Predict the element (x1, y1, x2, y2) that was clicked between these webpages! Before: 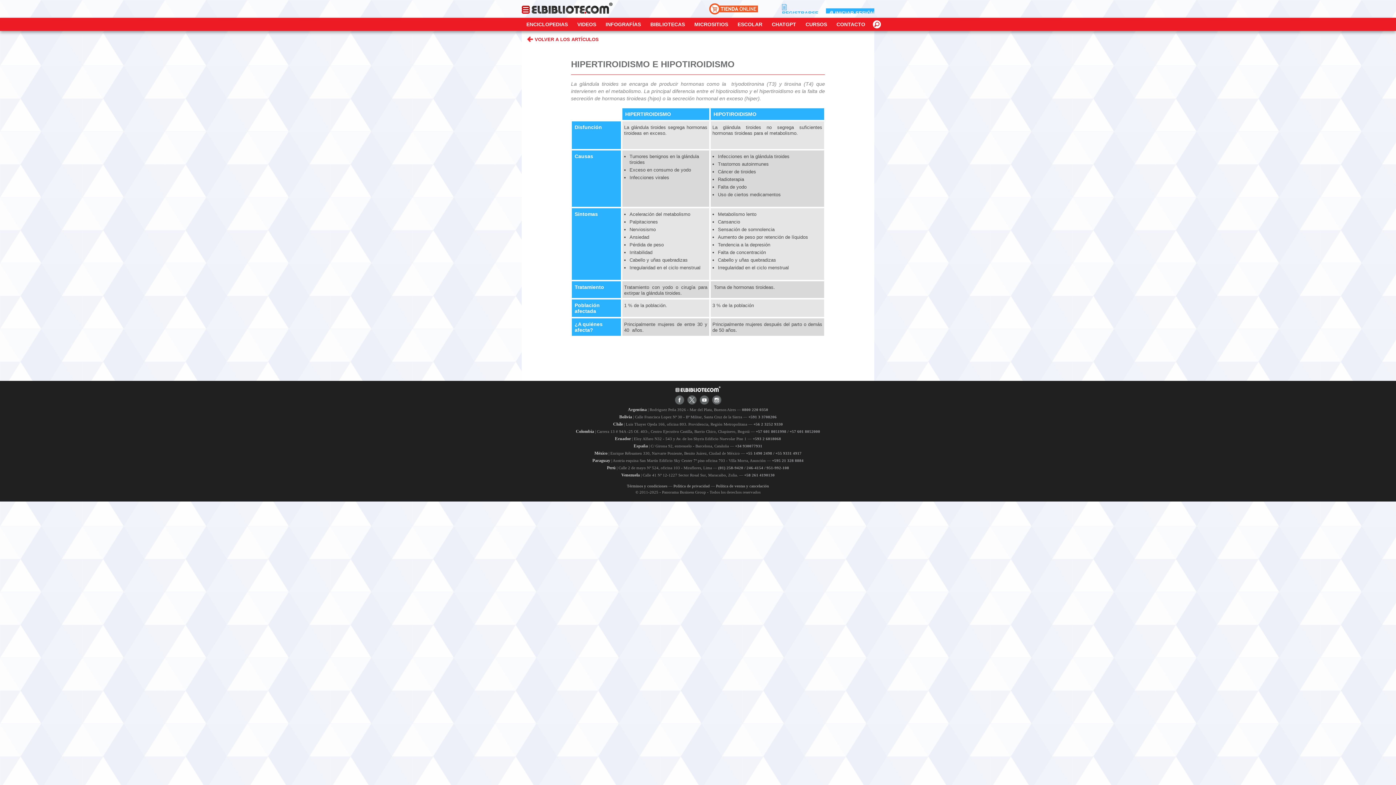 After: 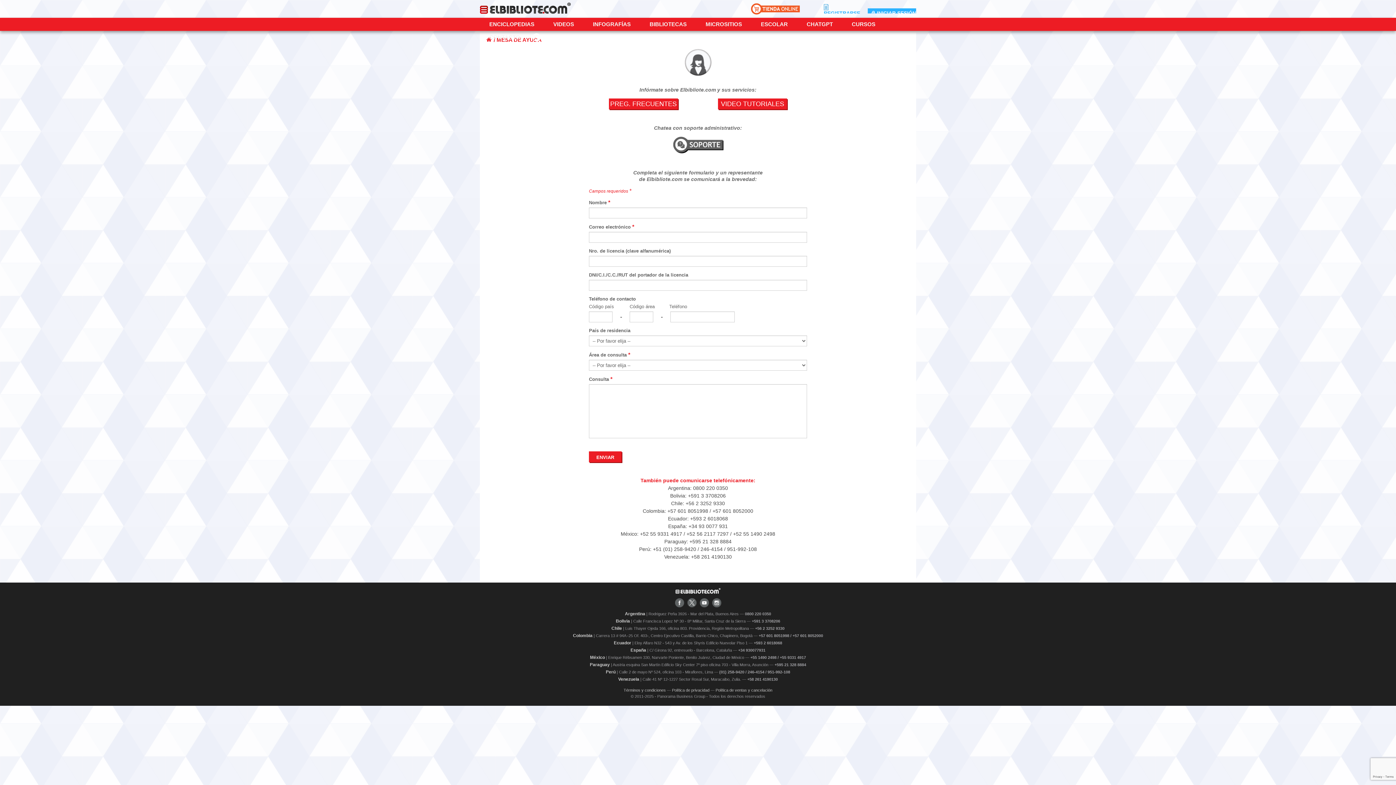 Action: bbox: (832, 17, 870, 30) label: CONTACTO